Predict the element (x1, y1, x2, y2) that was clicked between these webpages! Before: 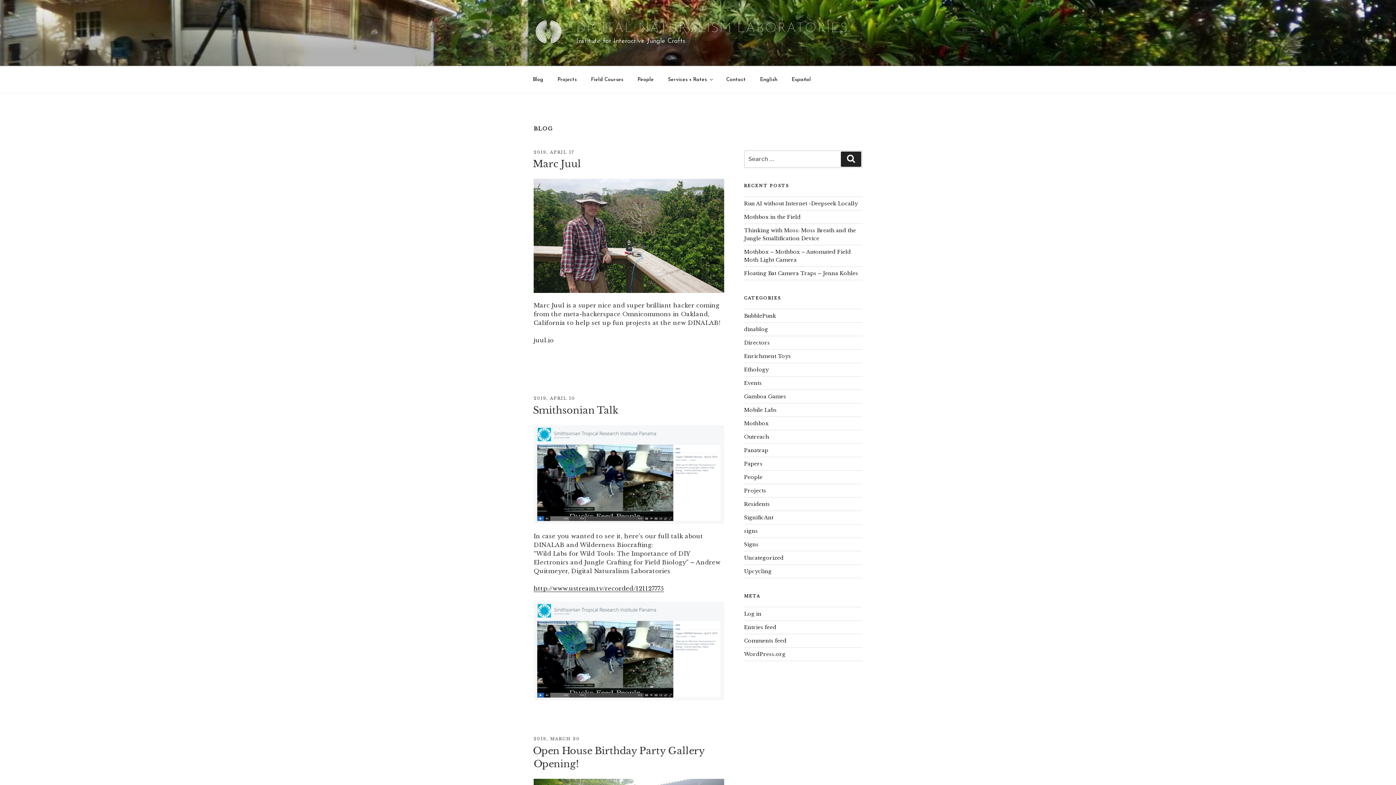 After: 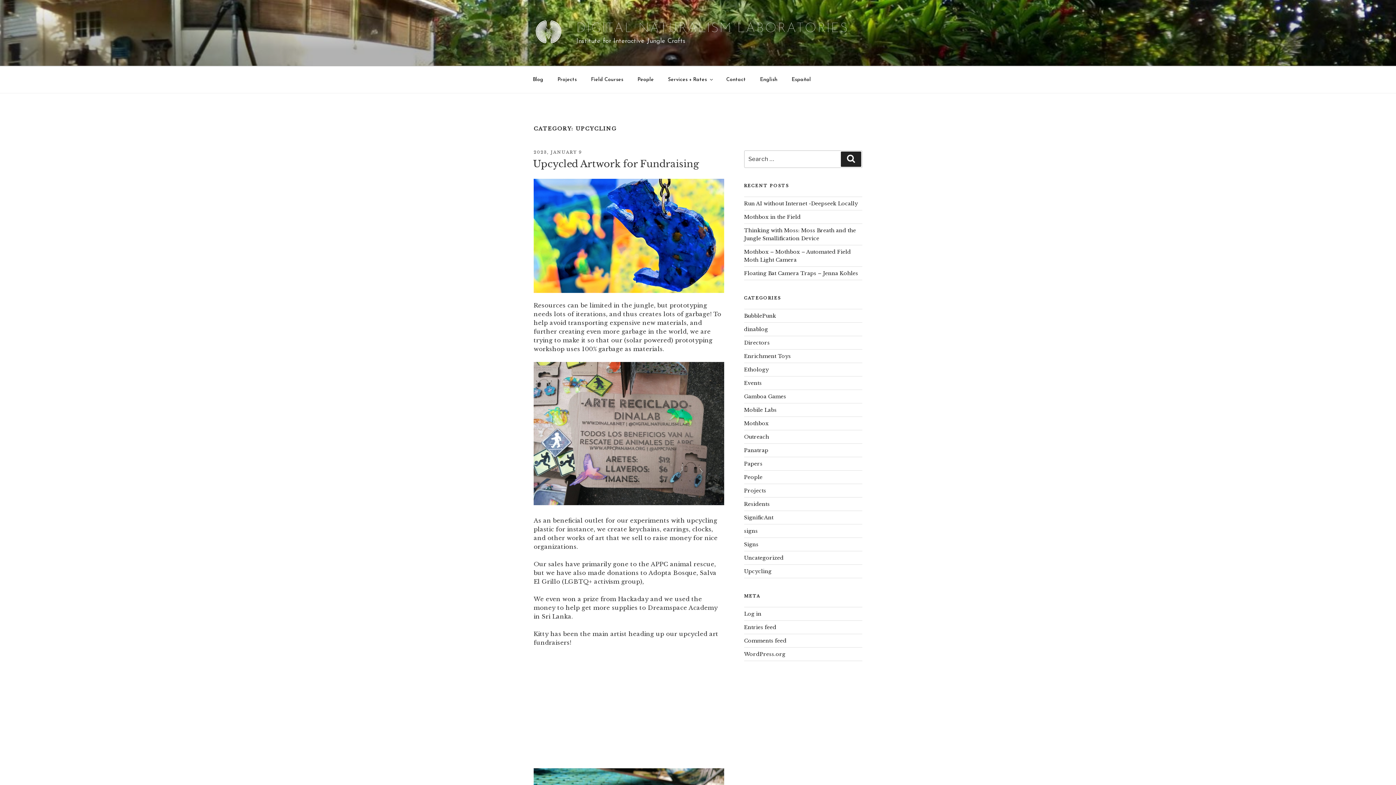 Action: label: Upcycling bbox: (744, 568, 771, 574)